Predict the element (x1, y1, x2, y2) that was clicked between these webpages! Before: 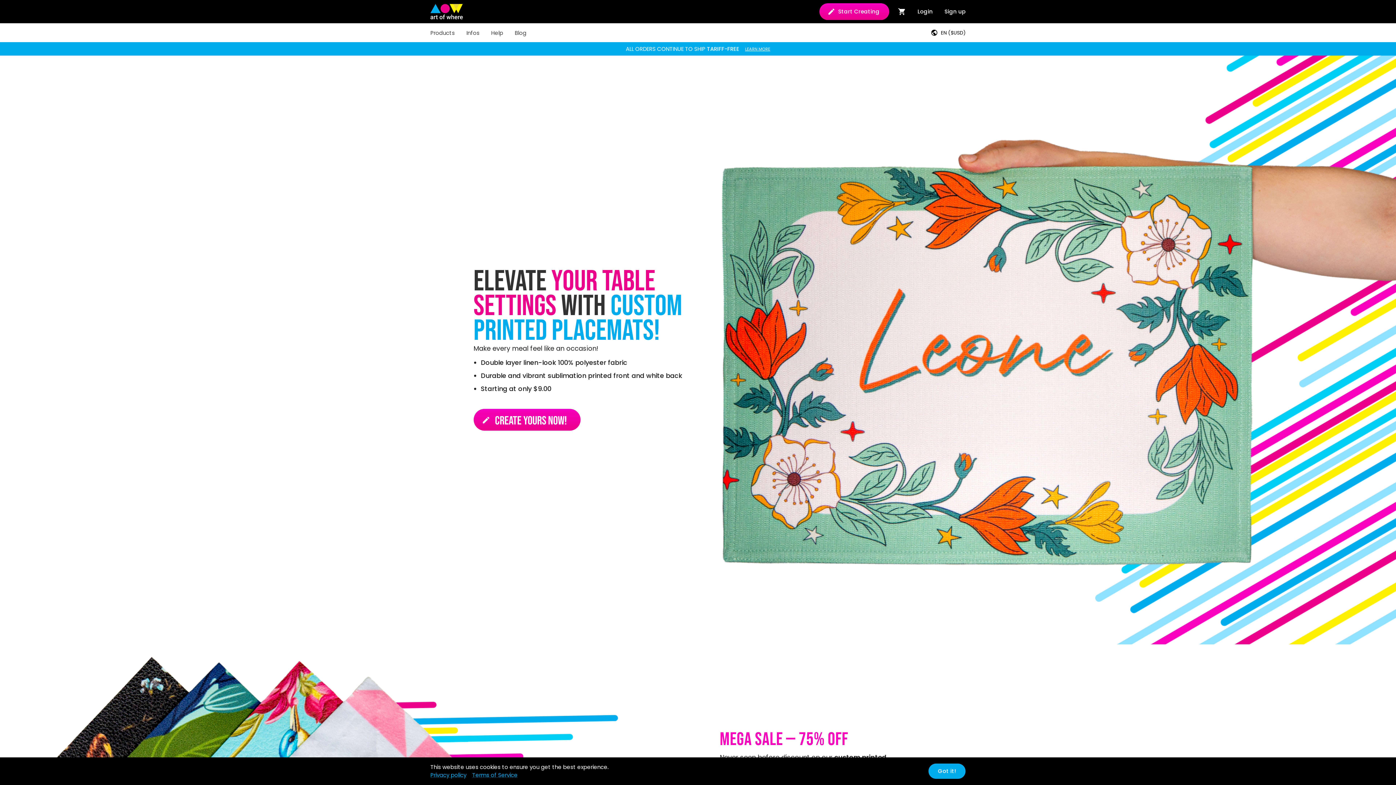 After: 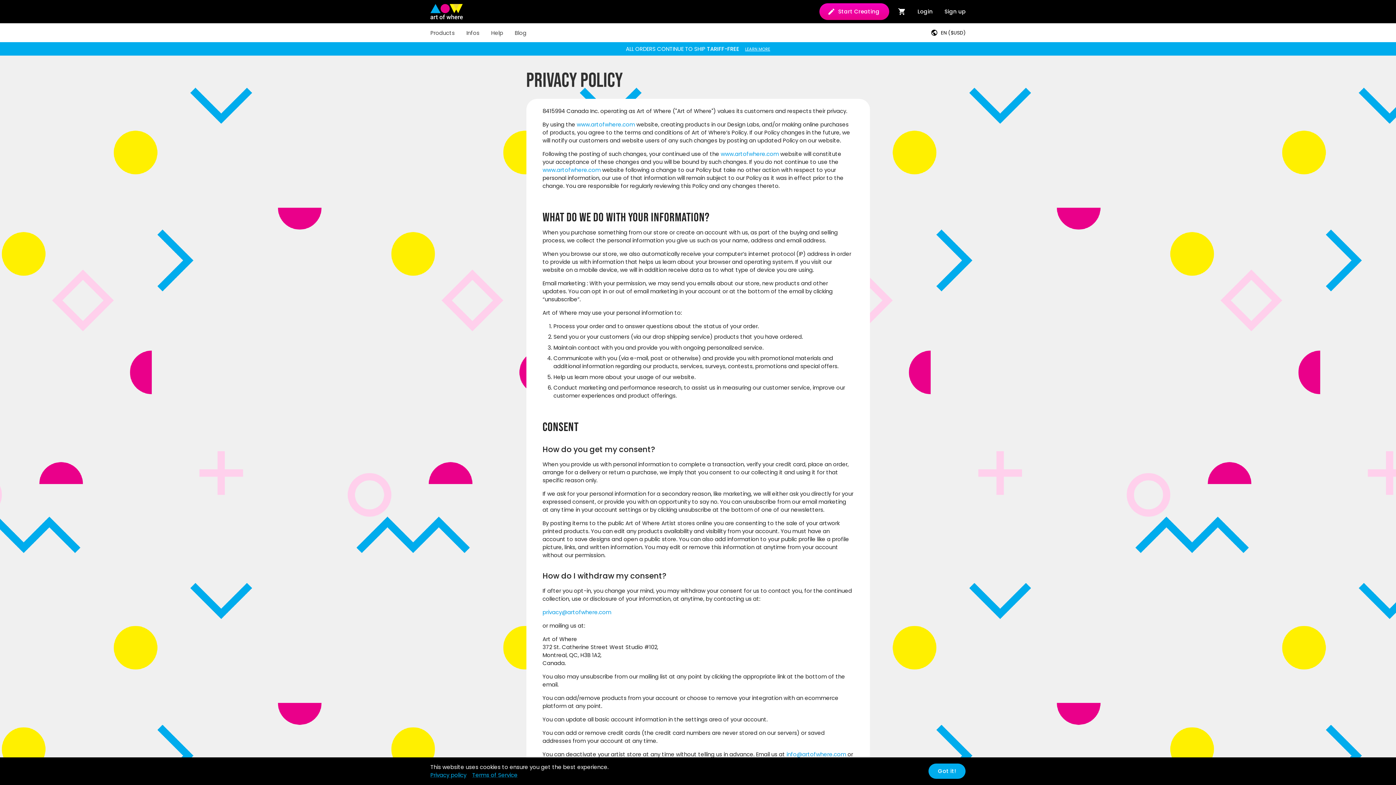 Action: label: Privacy policy bbox: (430, 771, 466, 779)